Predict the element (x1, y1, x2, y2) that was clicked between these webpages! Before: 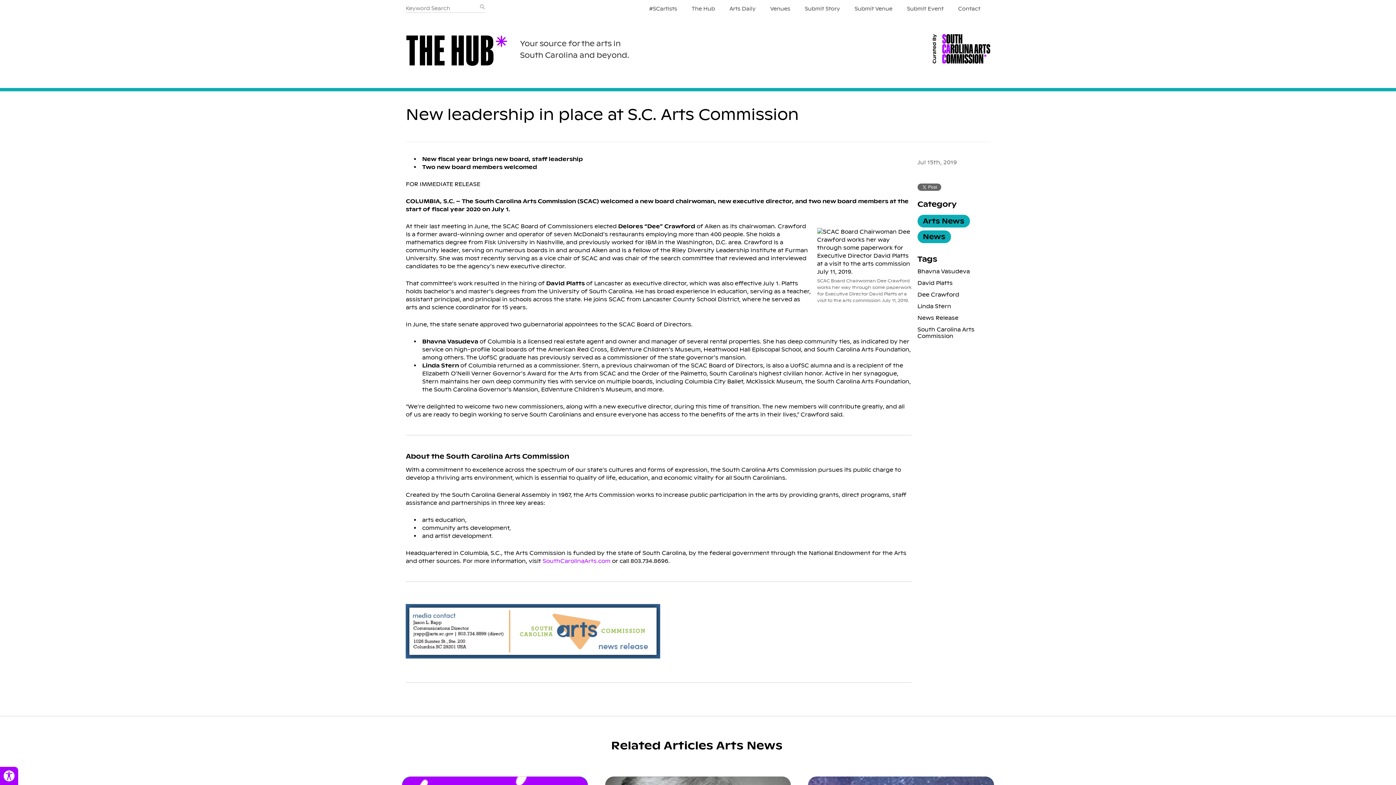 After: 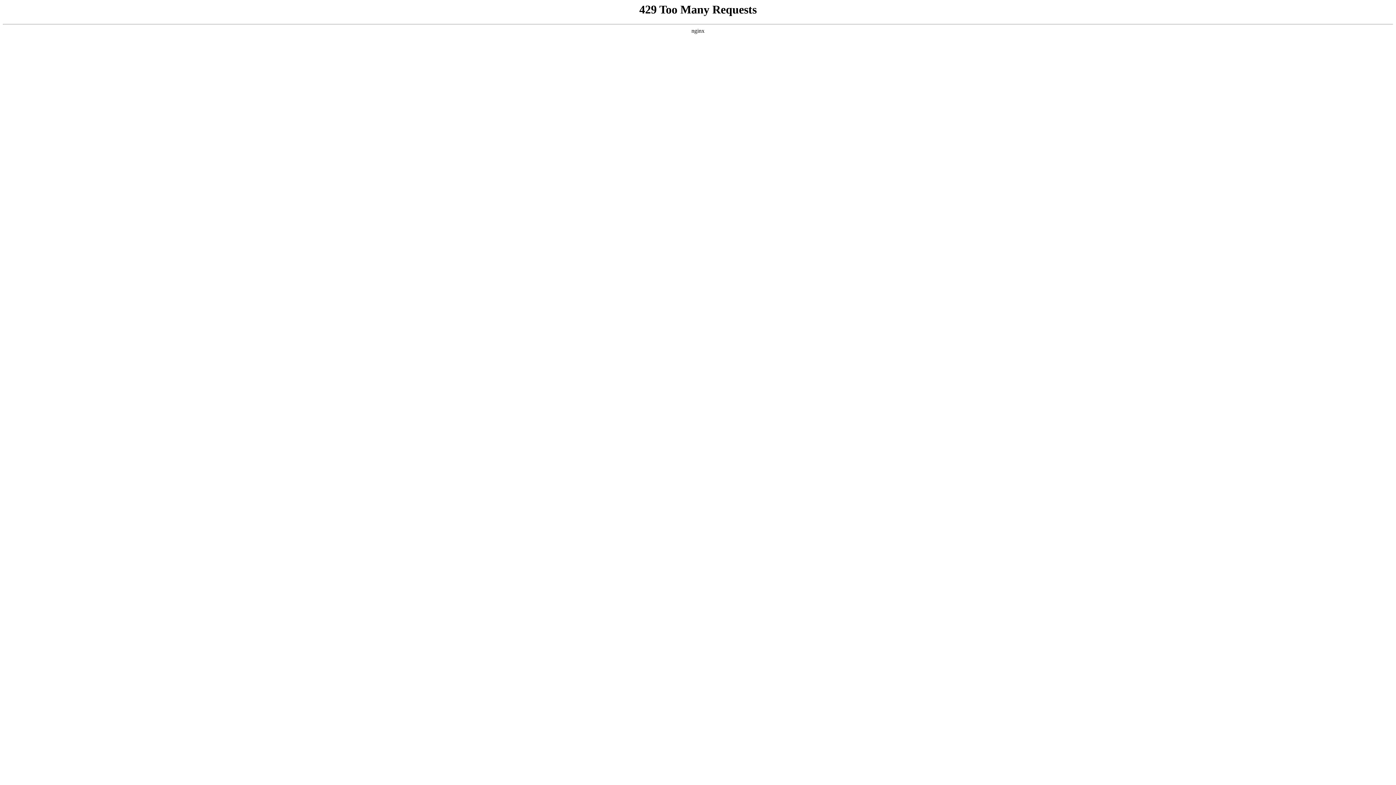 Action: bbox: (851, 3, 895, 14) label: Submit Venue